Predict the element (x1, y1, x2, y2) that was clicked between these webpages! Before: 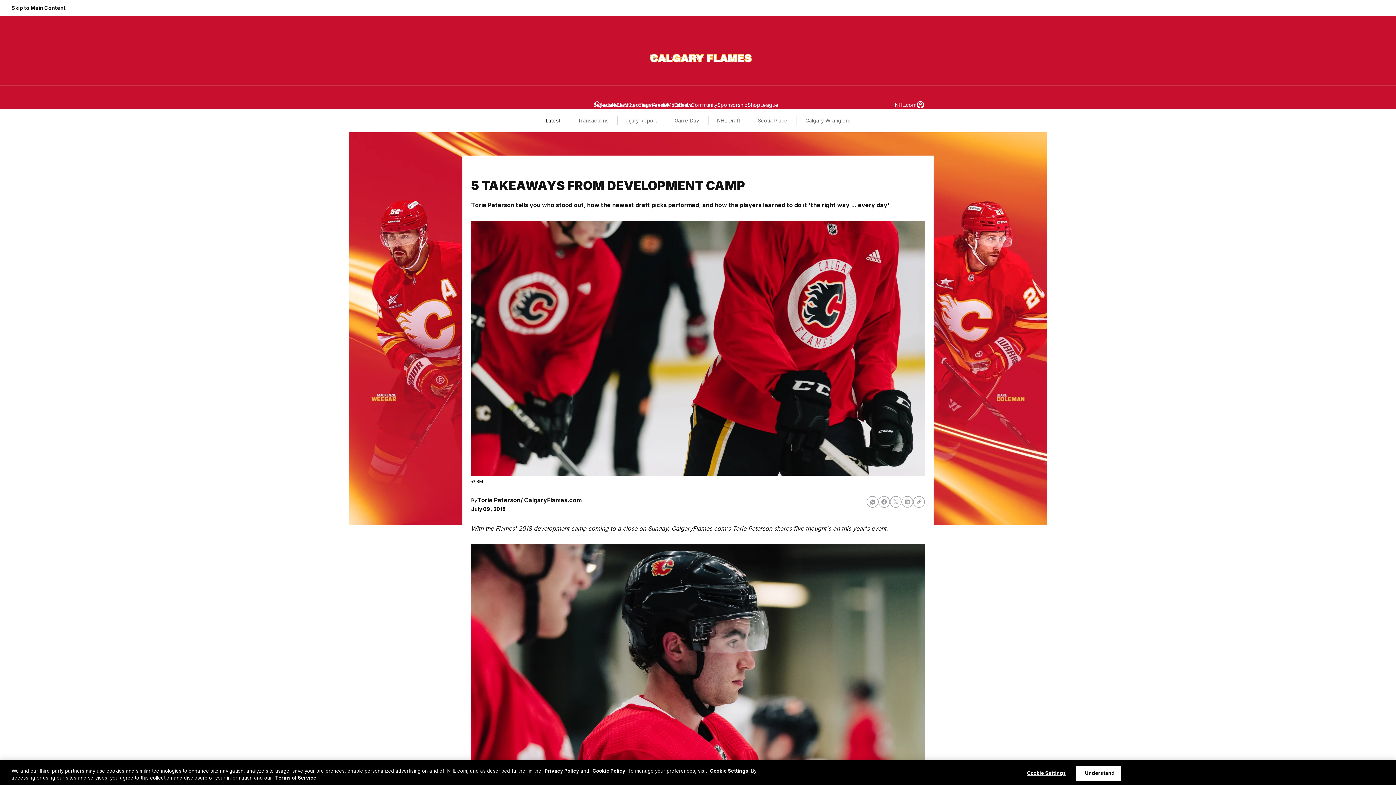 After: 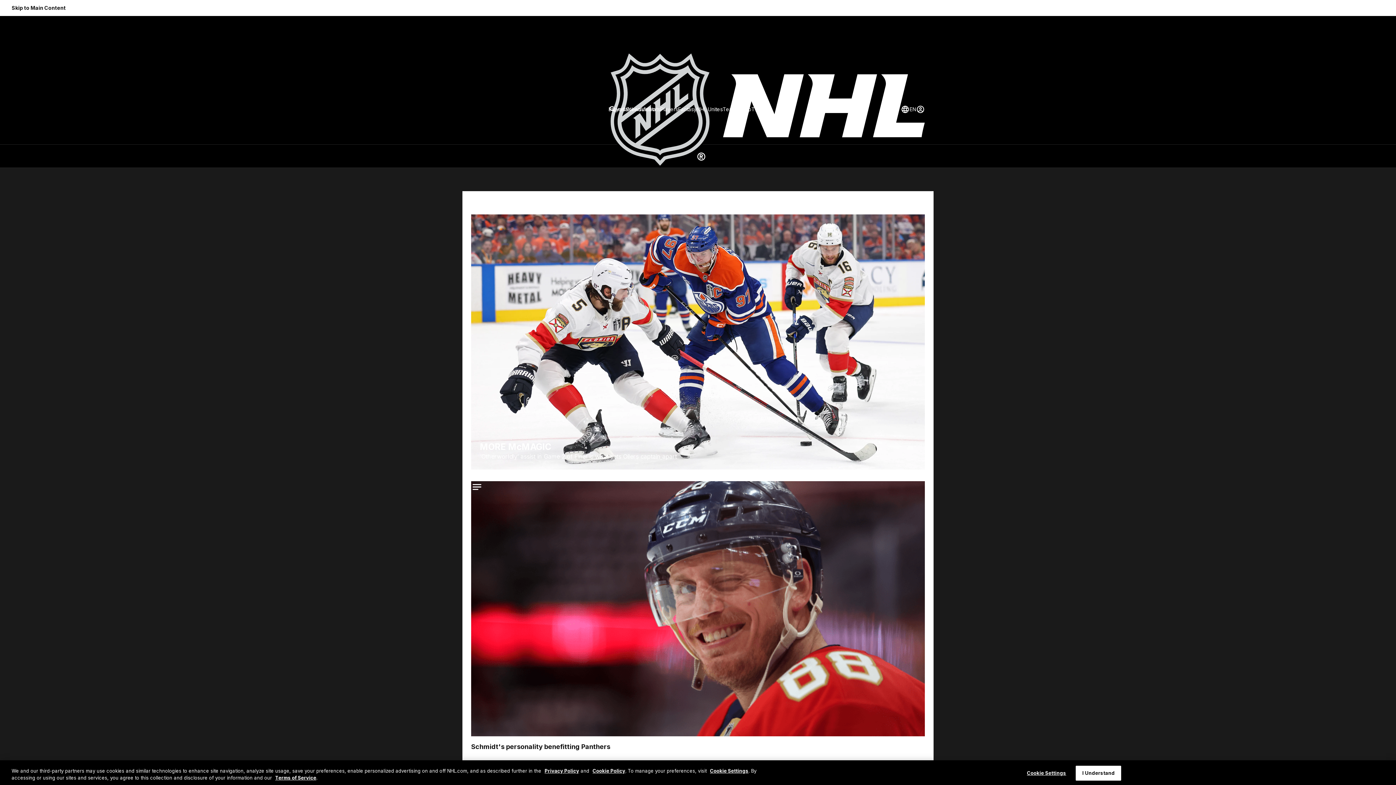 Action: bbox: (895, 100, 916, 108) label: NHL.com